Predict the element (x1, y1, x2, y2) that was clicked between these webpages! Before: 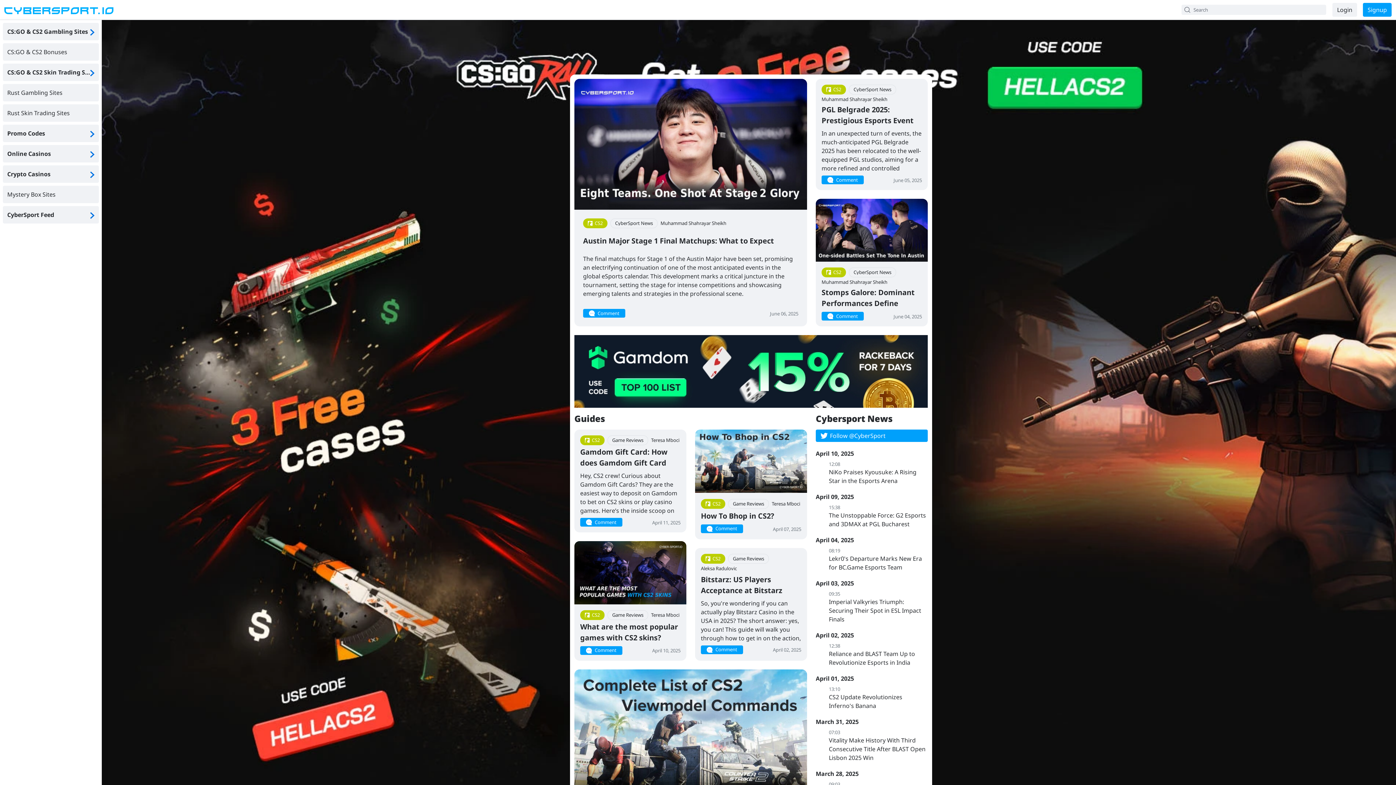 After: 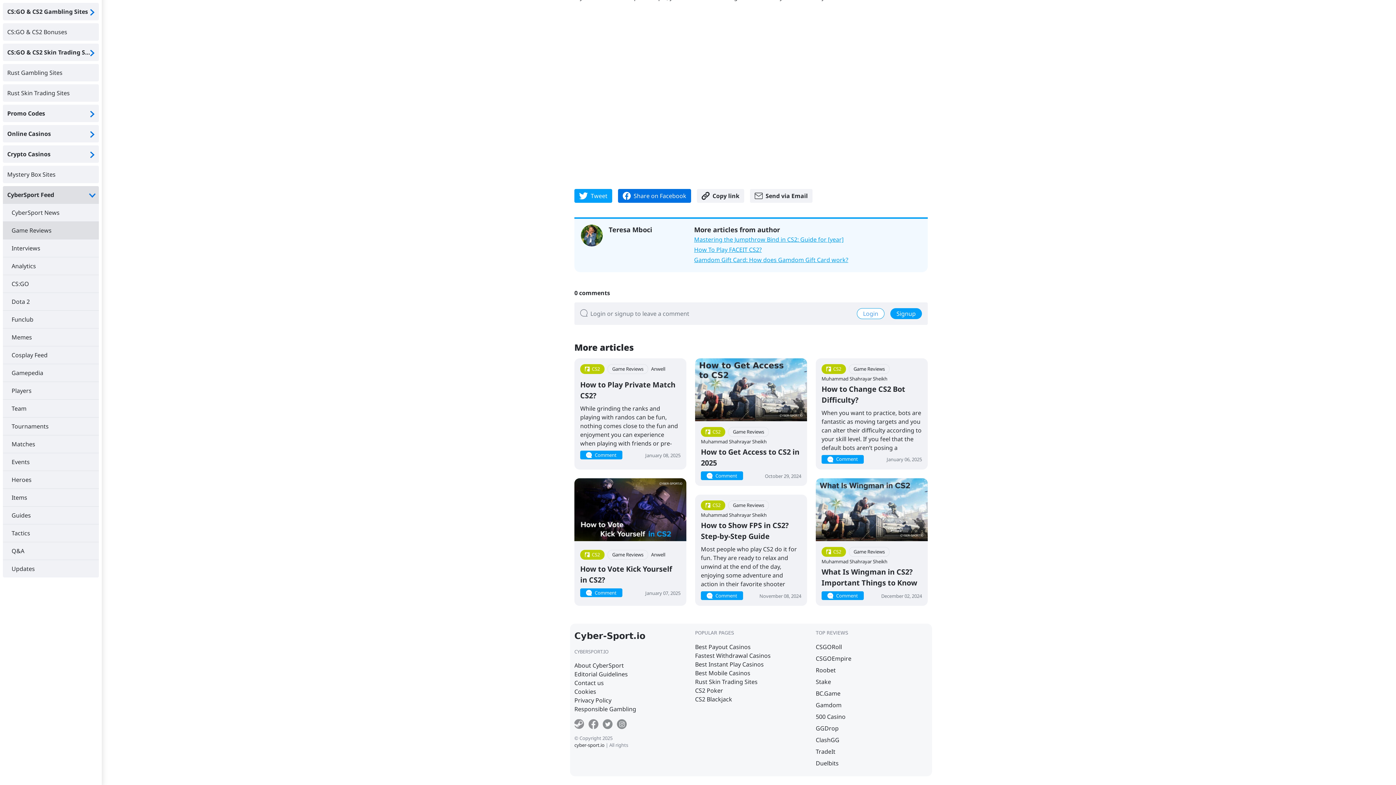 Action: bbox: (701, 524, 743, 533) label: Comment